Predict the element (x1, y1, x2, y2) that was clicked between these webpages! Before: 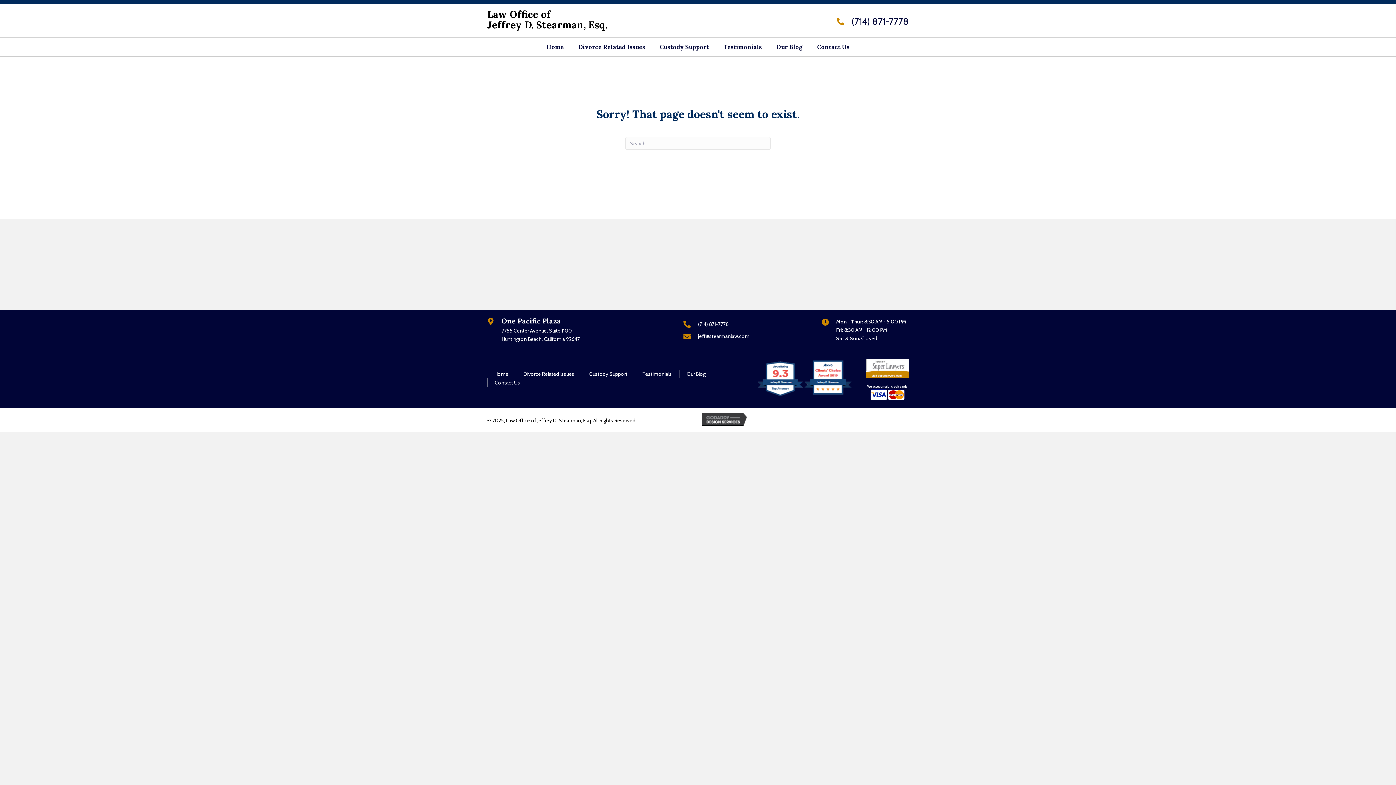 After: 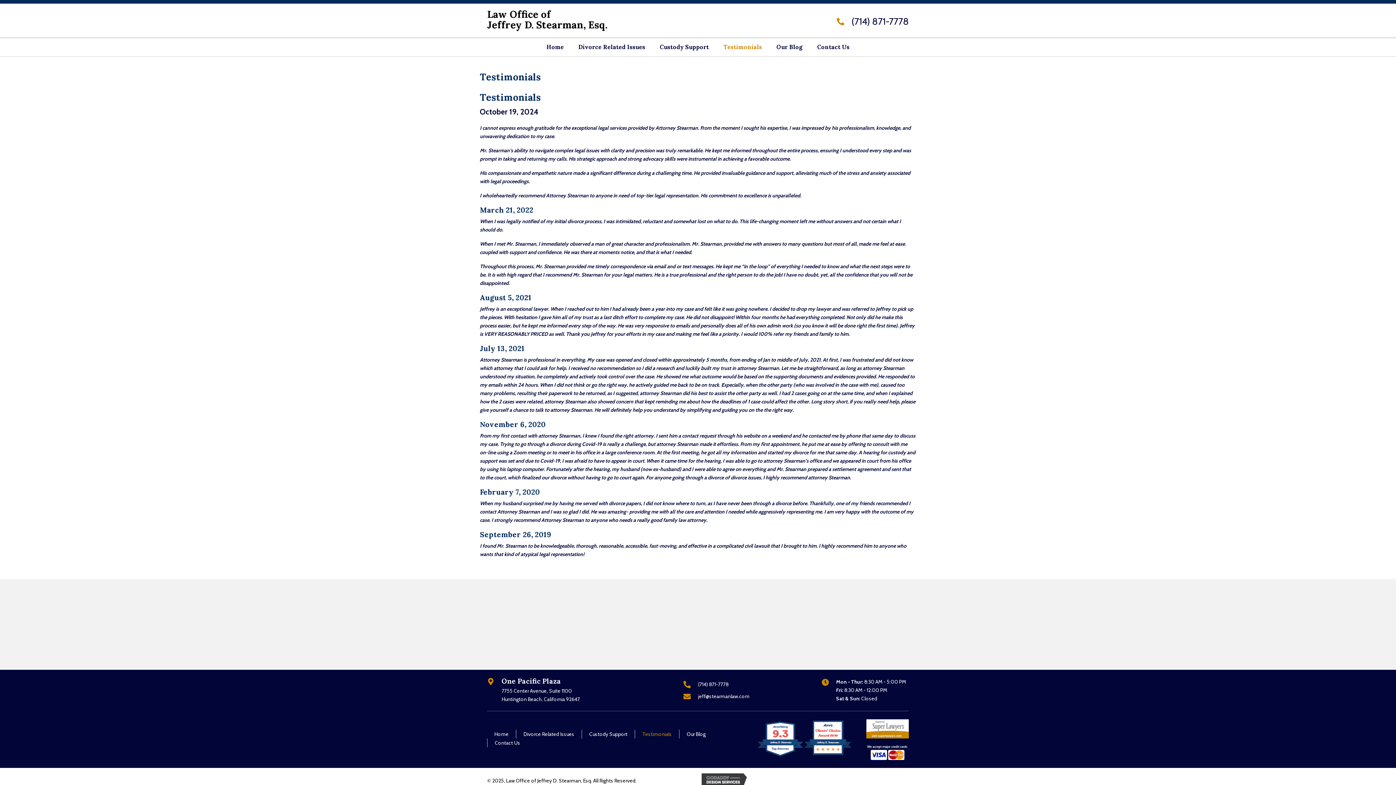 Action: bbox: (723, 44, 762, 50) label: Testimonials